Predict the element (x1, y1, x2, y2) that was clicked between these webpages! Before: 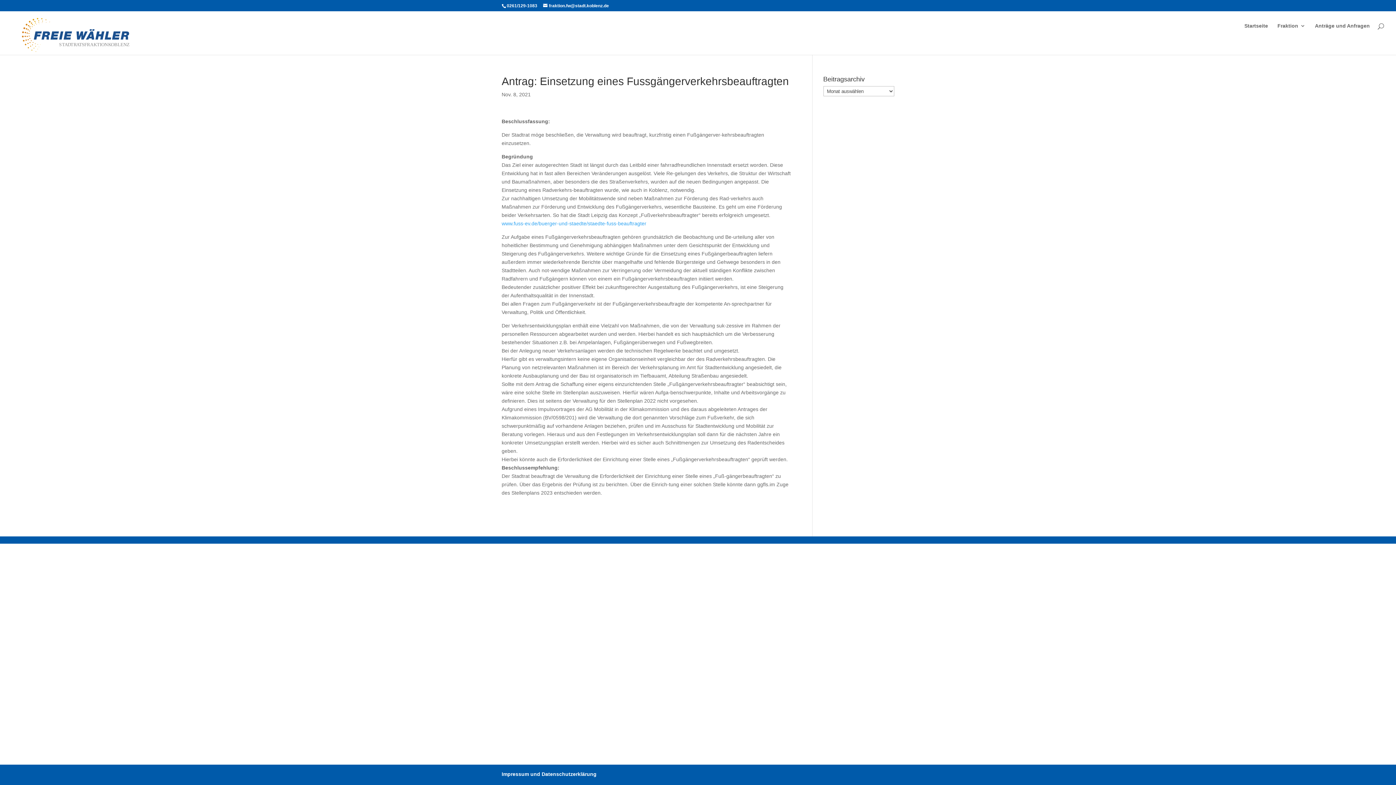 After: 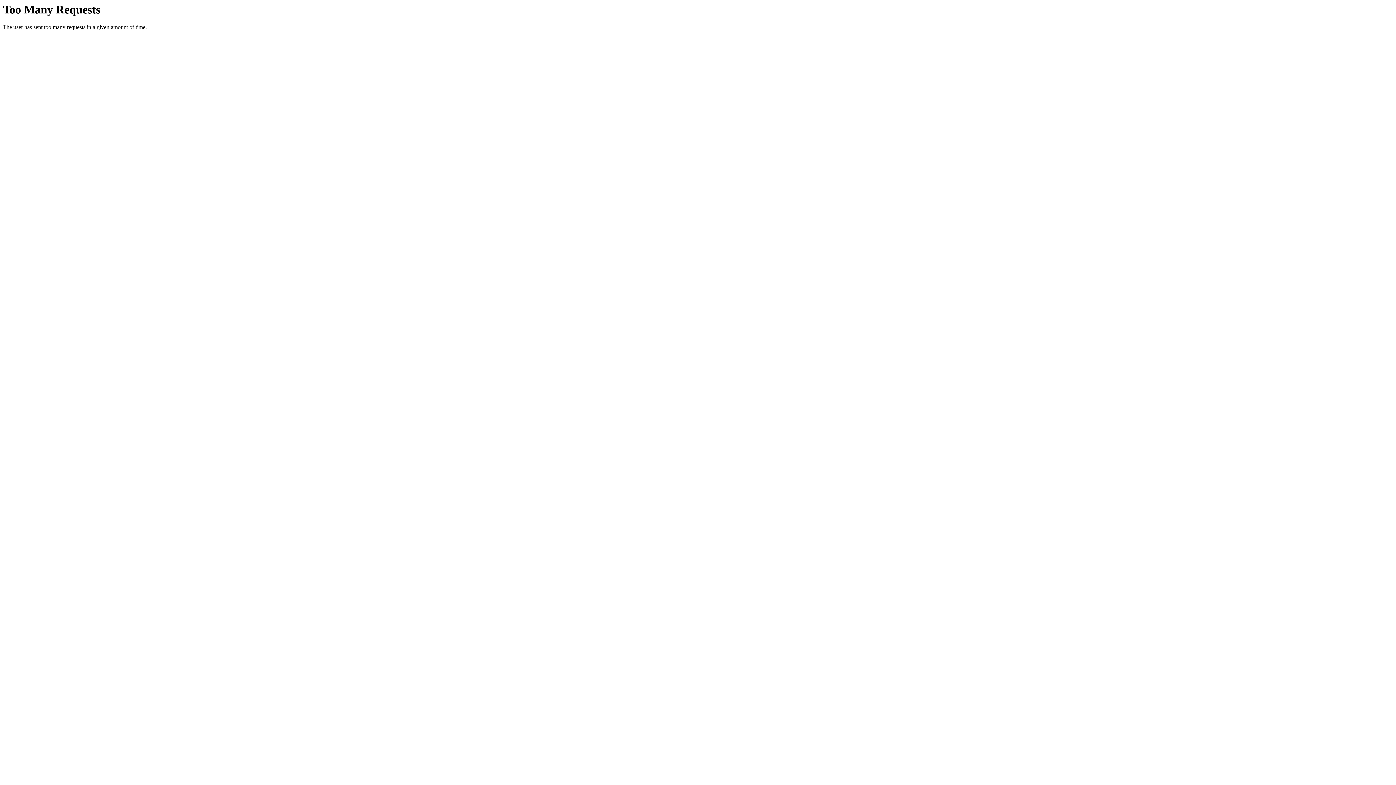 Action: label: www.fuss-ev.de/buerger-und-staedte/staedte-fuss-beauftragter bbox: (501, 220, 646, 226)